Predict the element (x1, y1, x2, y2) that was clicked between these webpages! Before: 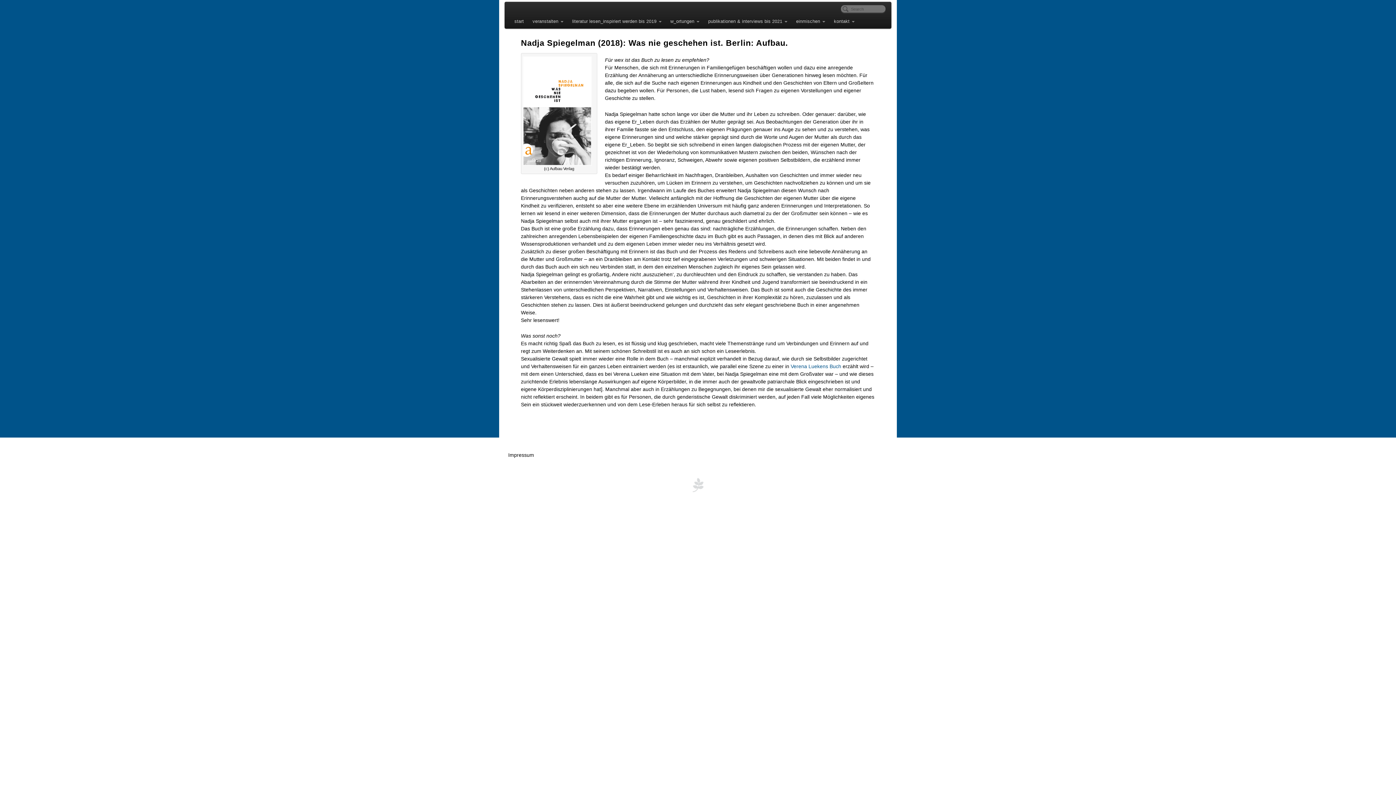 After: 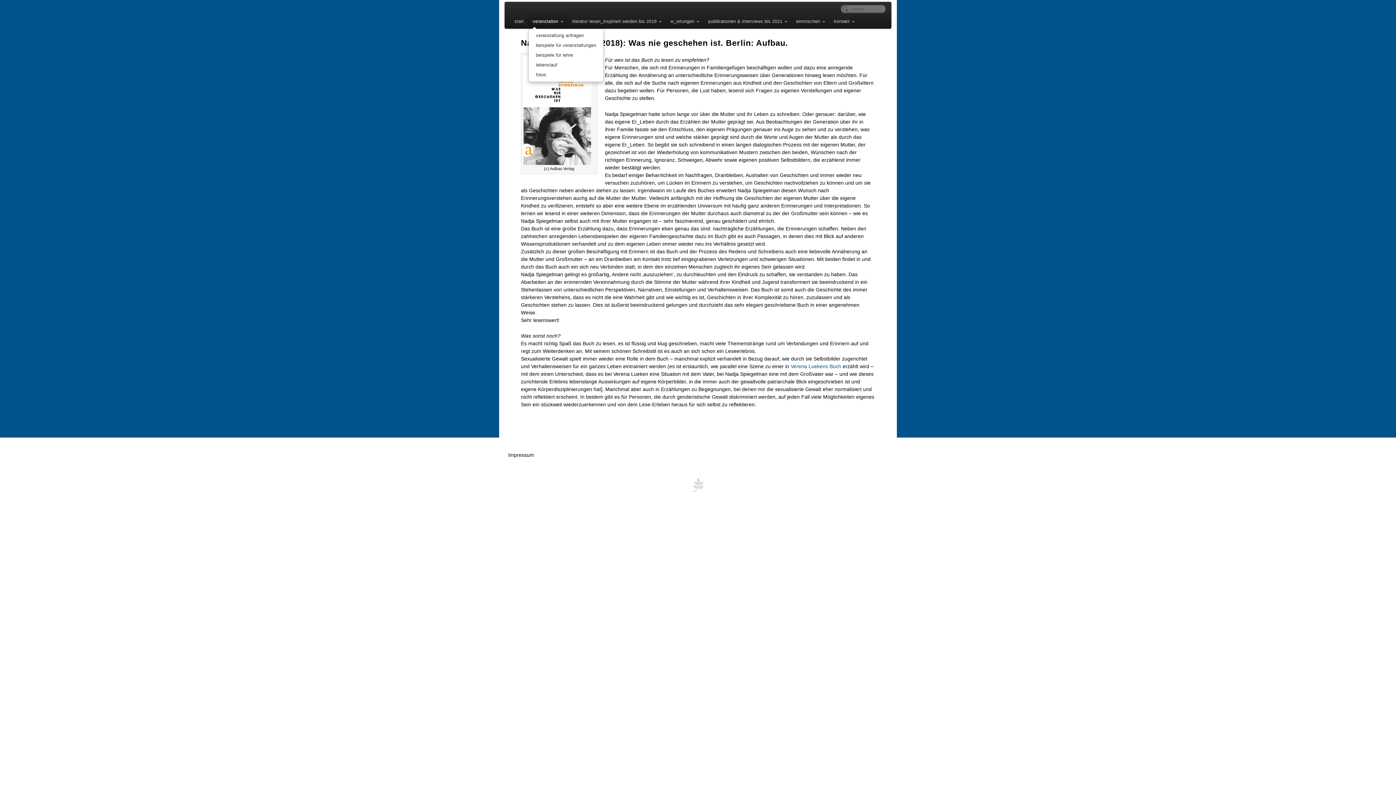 Action: label: veranstalten  bbox: (528, 14, 568, 28)